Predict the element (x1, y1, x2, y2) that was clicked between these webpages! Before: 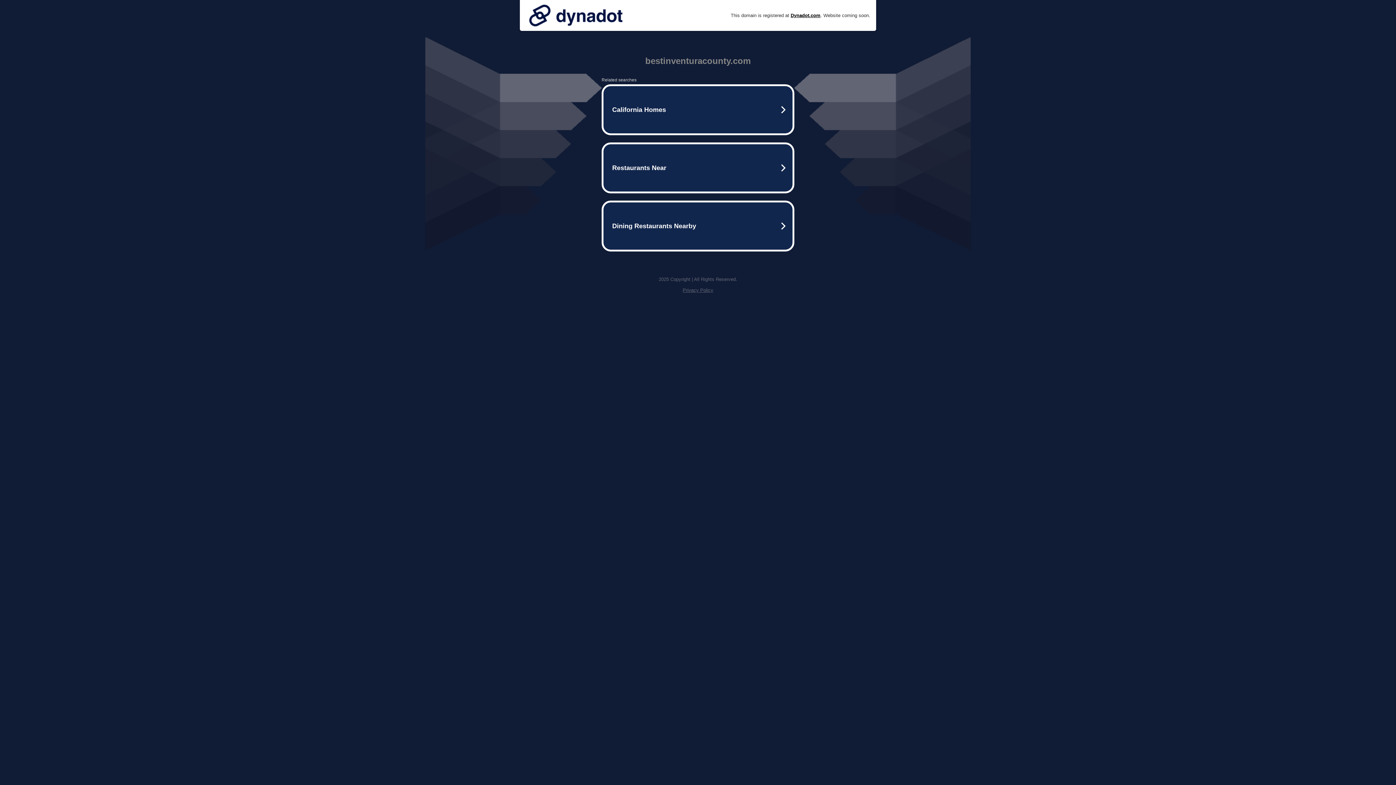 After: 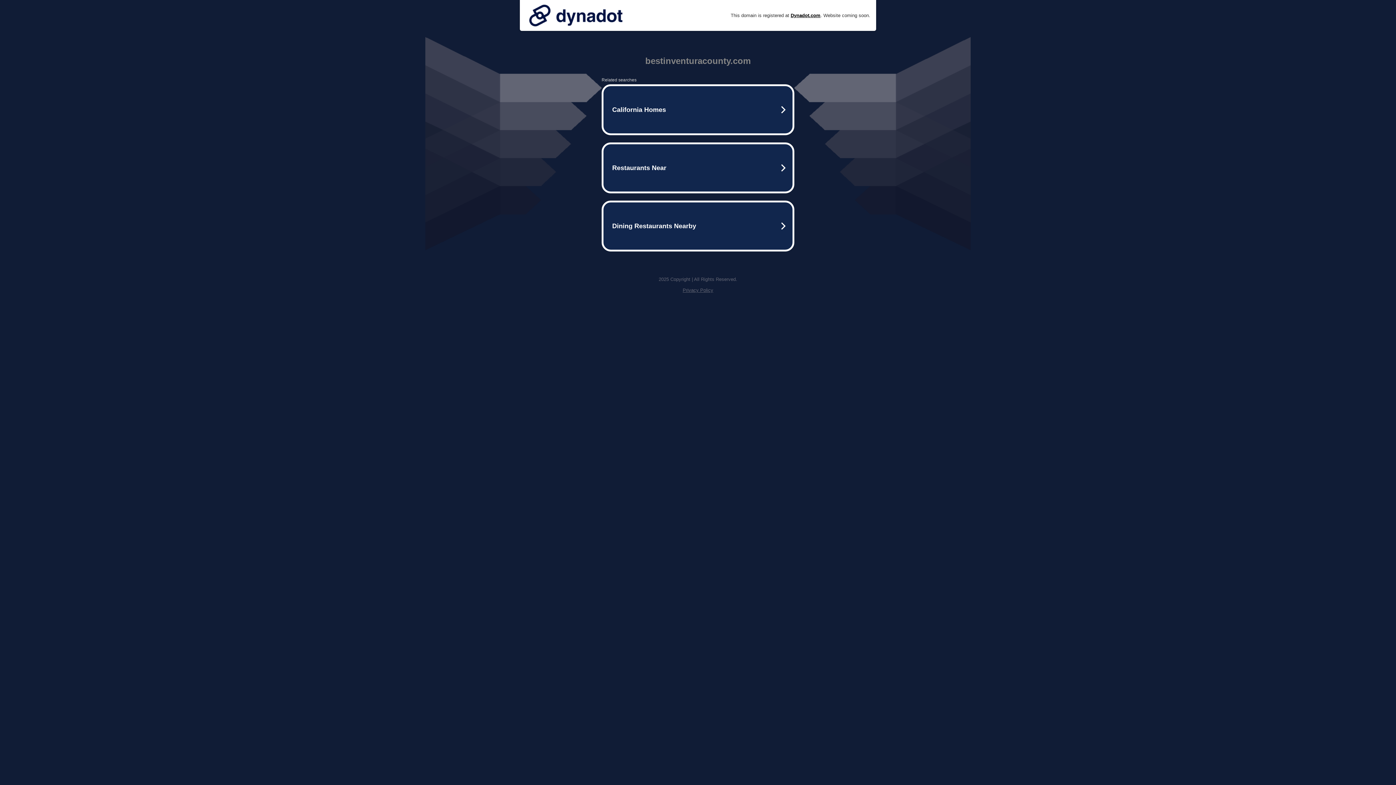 Action: bbox: (525, 0, 626, 30)